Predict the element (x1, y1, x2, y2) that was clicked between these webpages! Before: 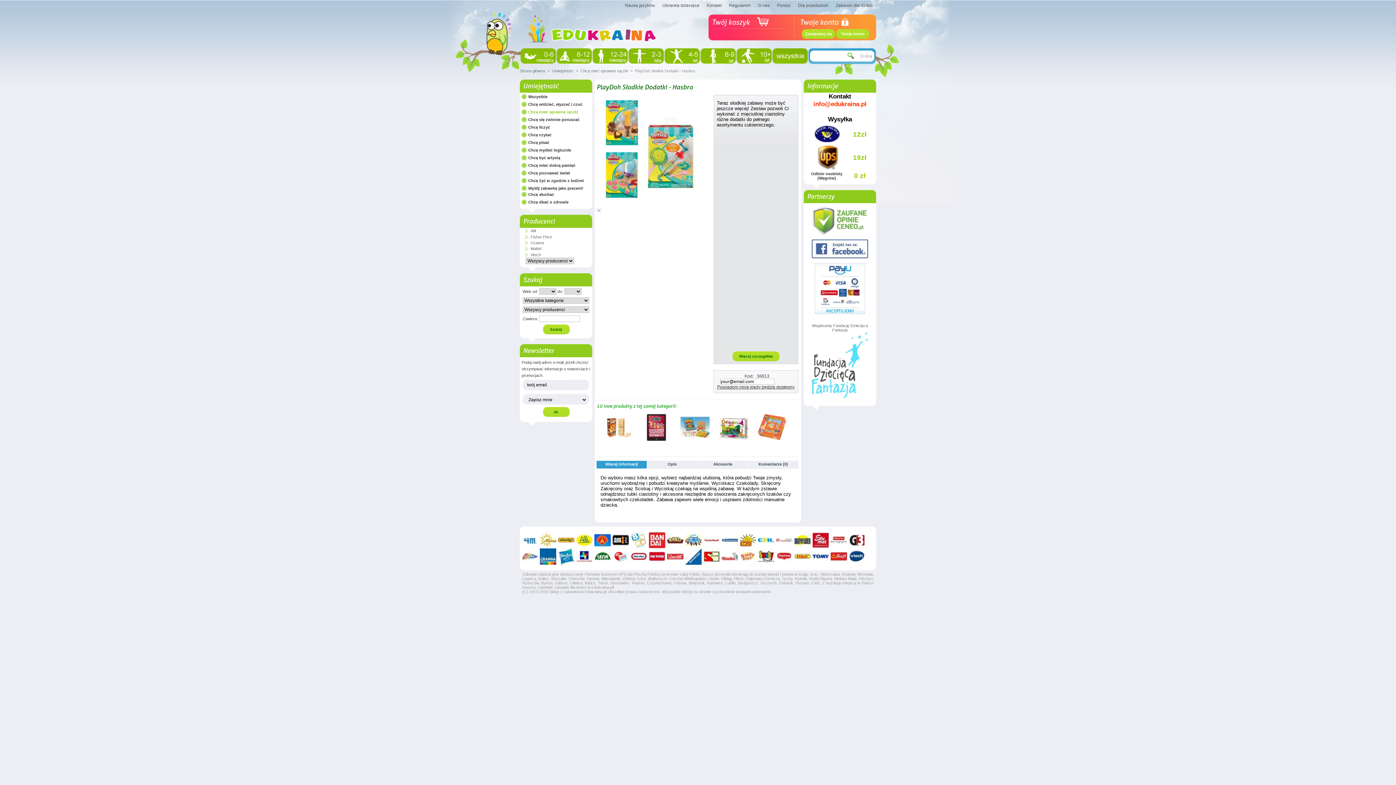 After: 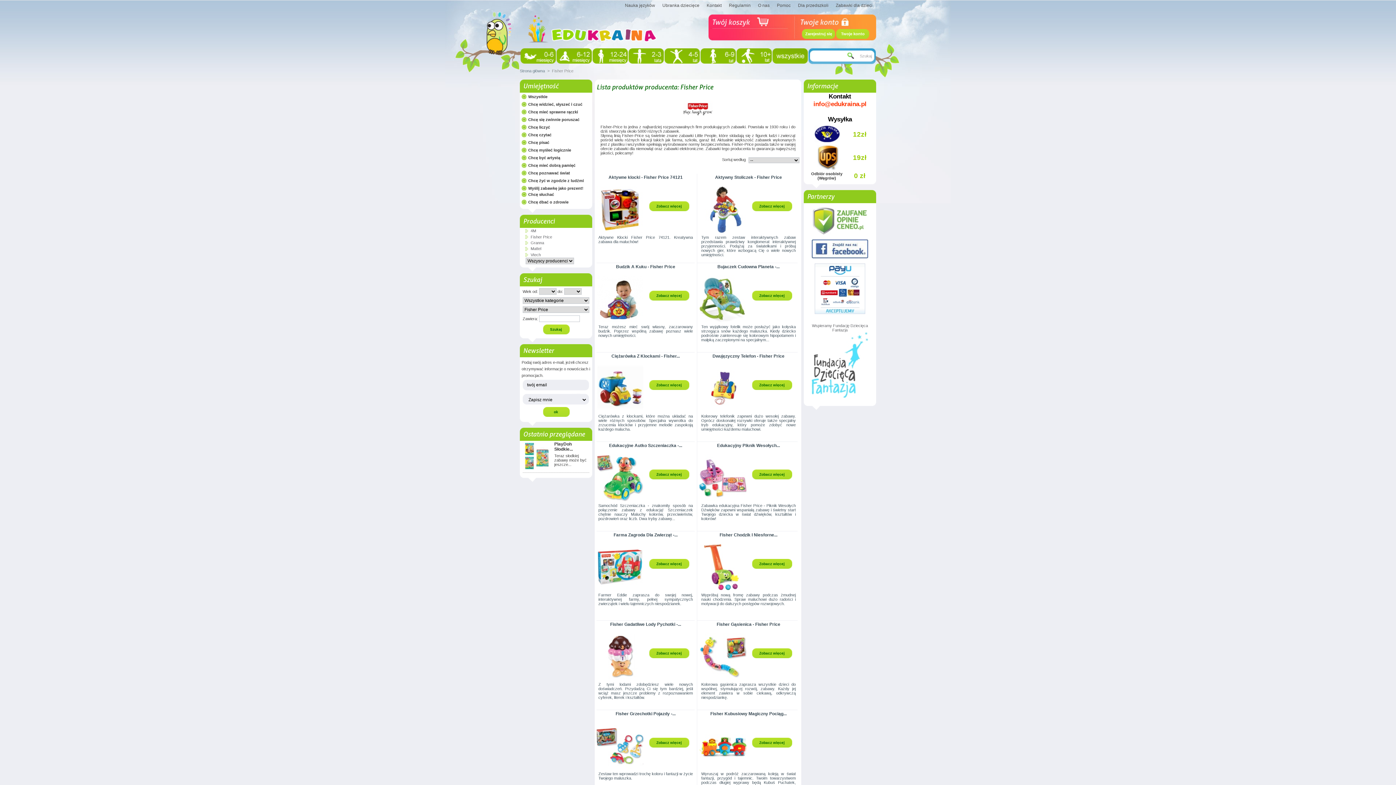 Action: bbox: (530, 234, 552, 239) label: Fisher Price